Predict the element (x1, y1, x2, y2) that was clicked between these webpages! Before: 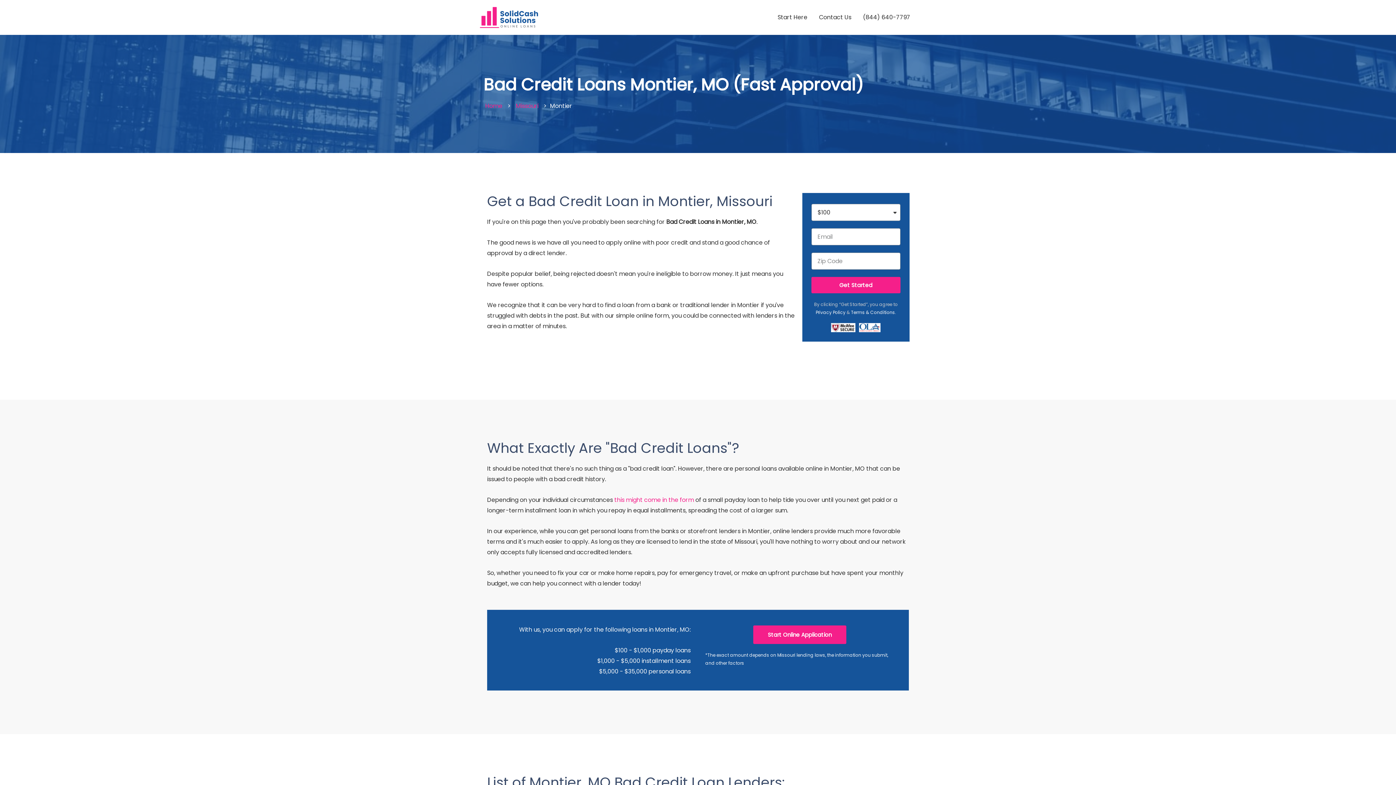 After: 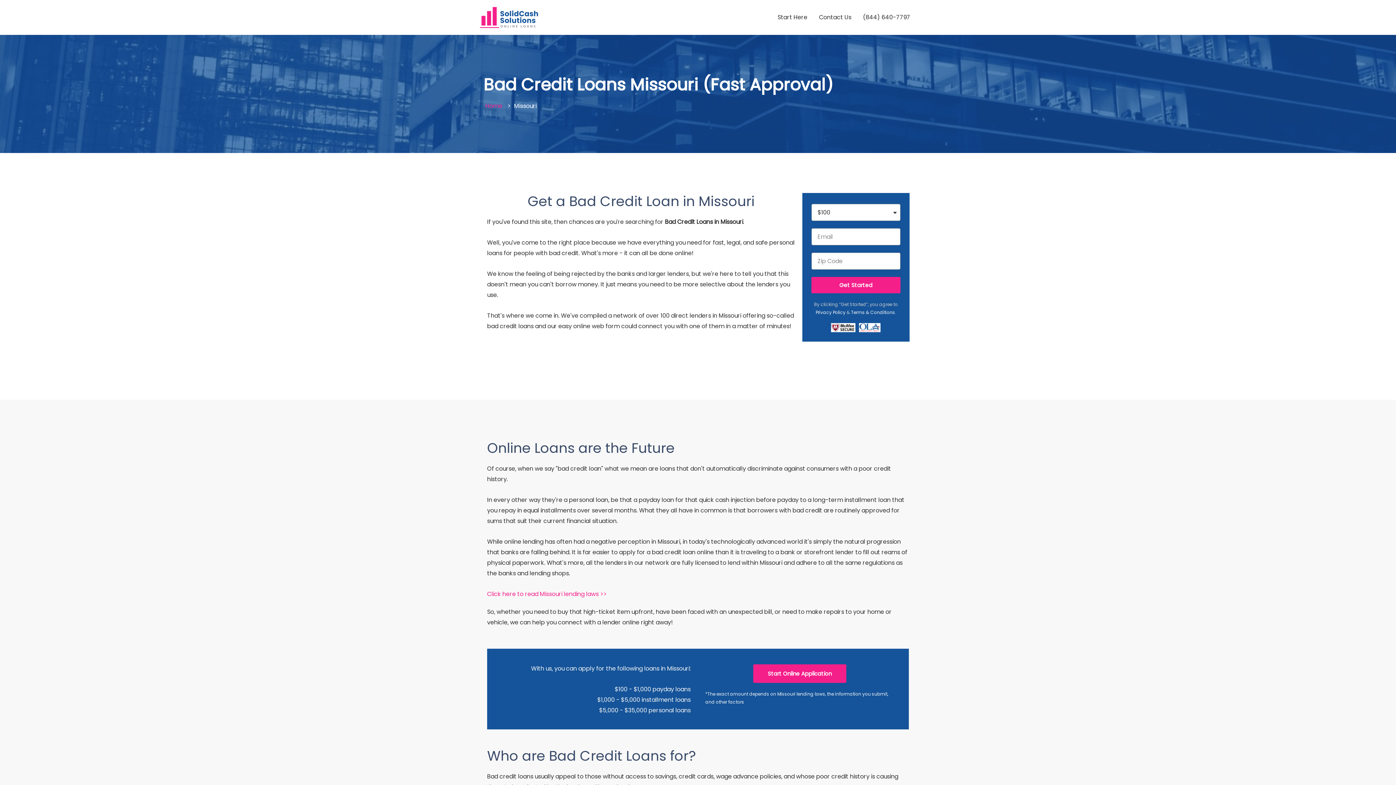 Action: label: Missouri bbox: (514, 101, 540, 110)